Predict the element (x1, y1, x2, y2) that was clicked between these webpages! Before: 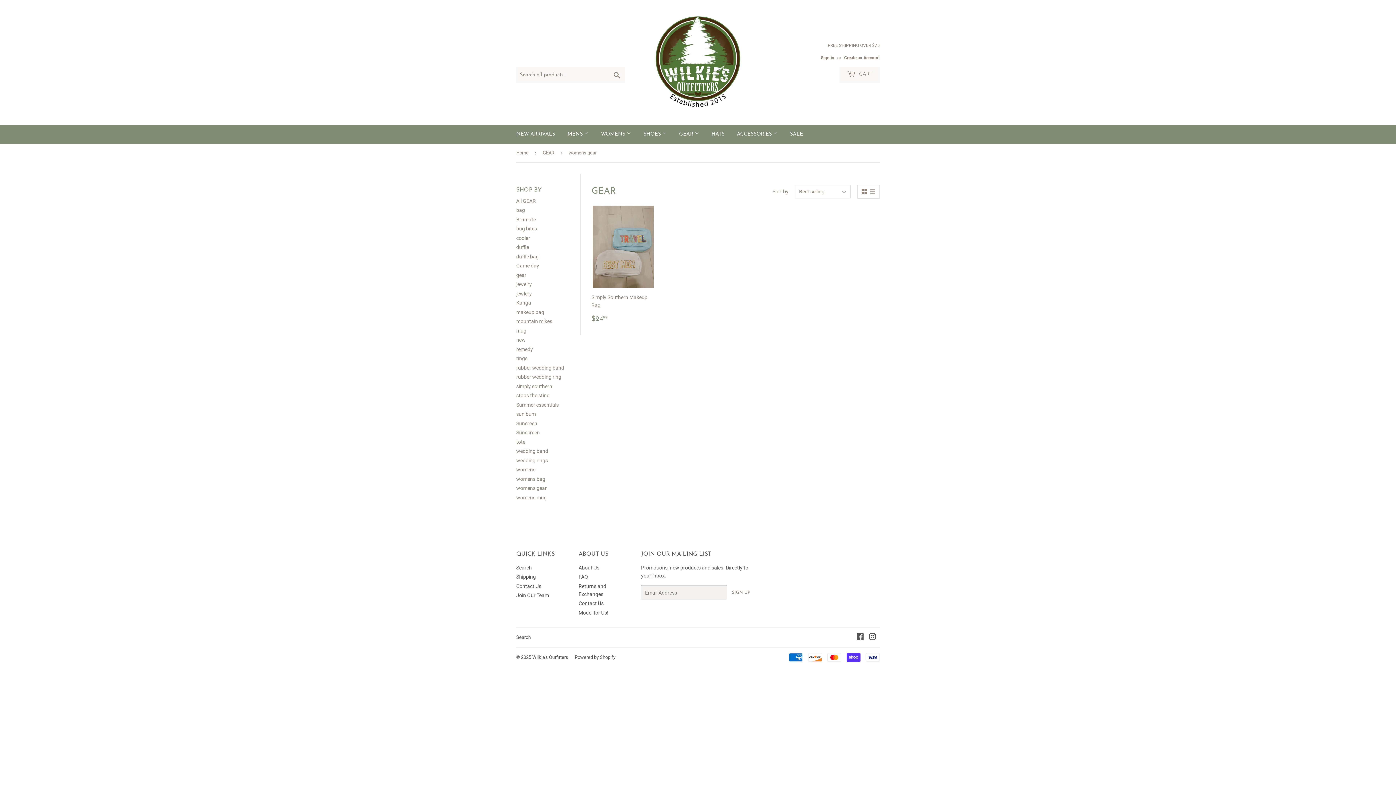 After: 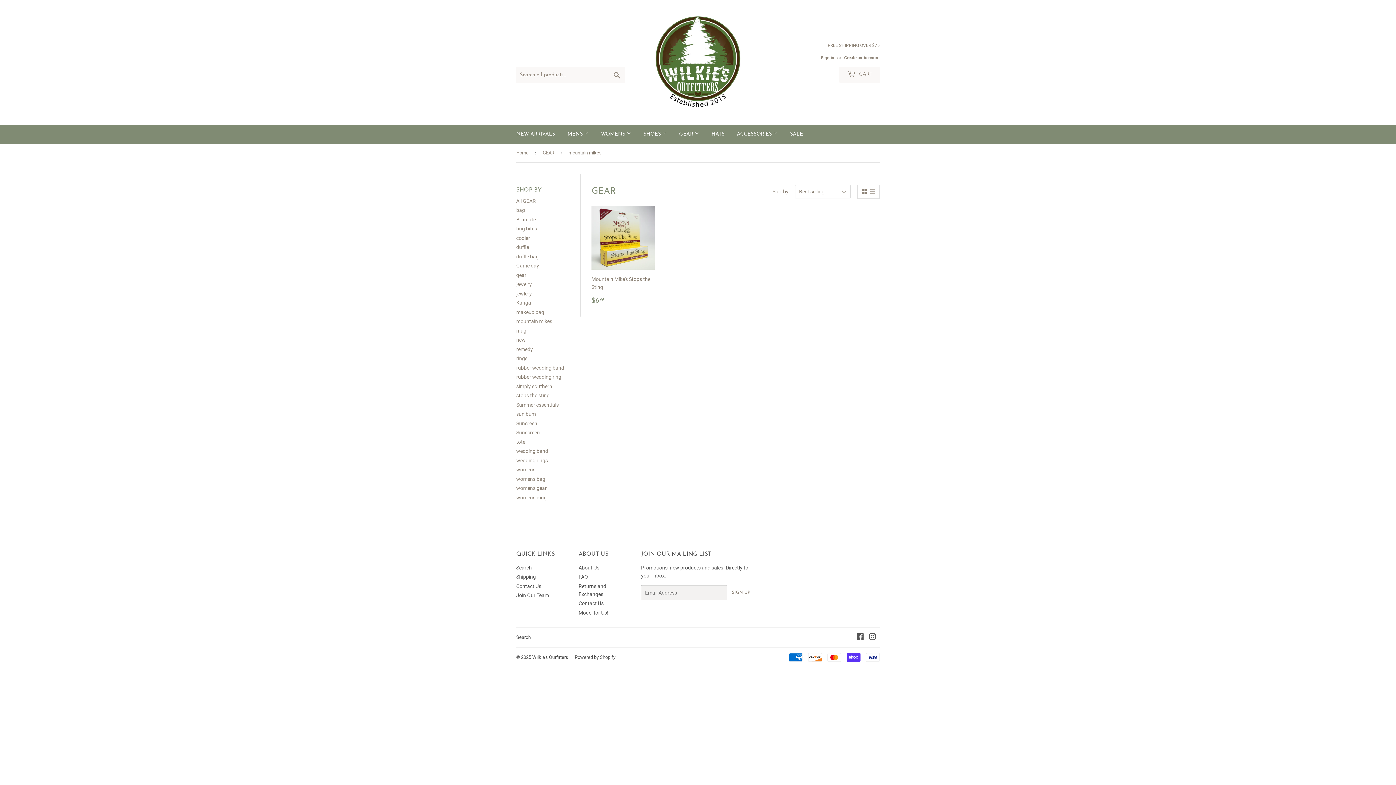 Action: label: mountain mikes bbox: (516, 318, 552, 324)